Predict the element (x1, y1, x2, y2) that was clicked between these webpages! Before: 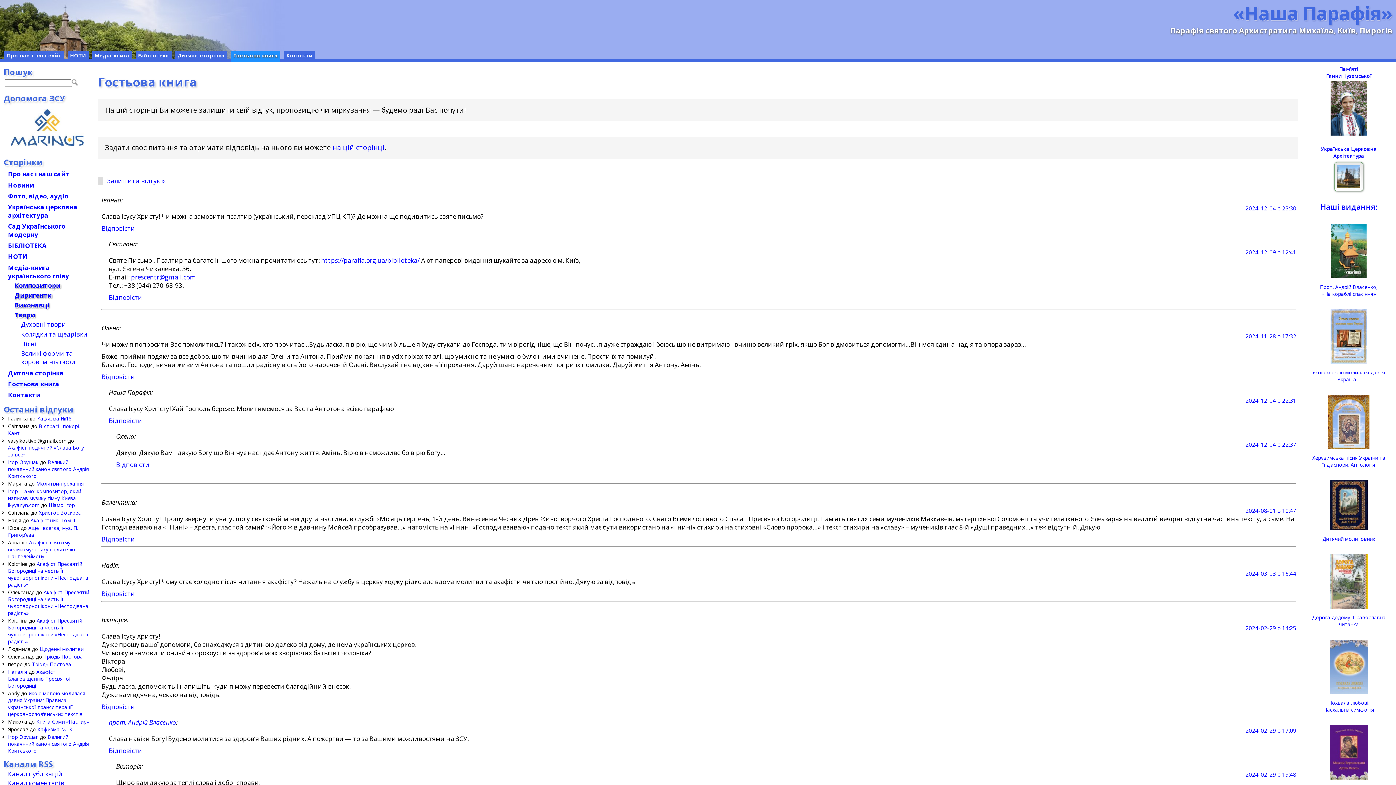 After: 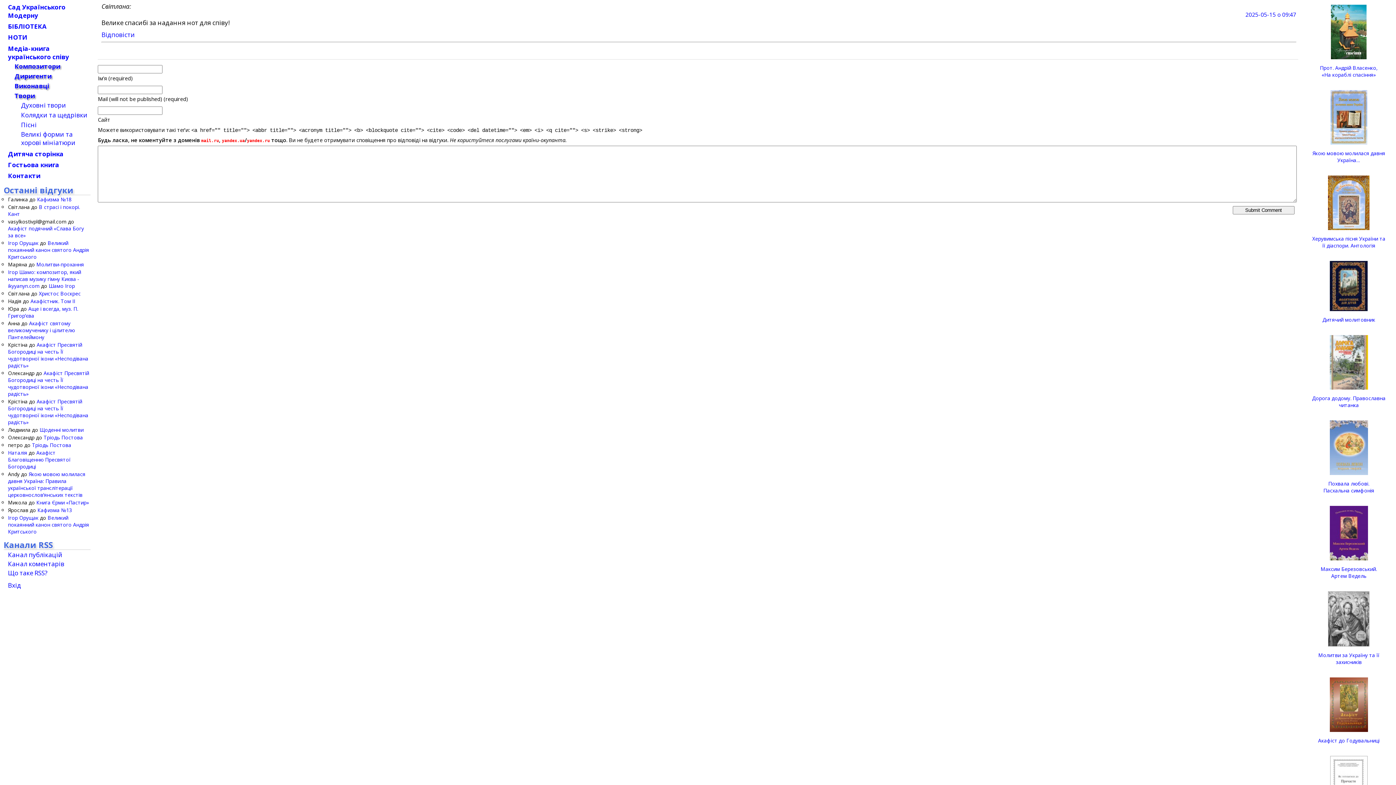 Action: label: В страсі і покорі. Кант bbox: (8, 422, 80, 436)